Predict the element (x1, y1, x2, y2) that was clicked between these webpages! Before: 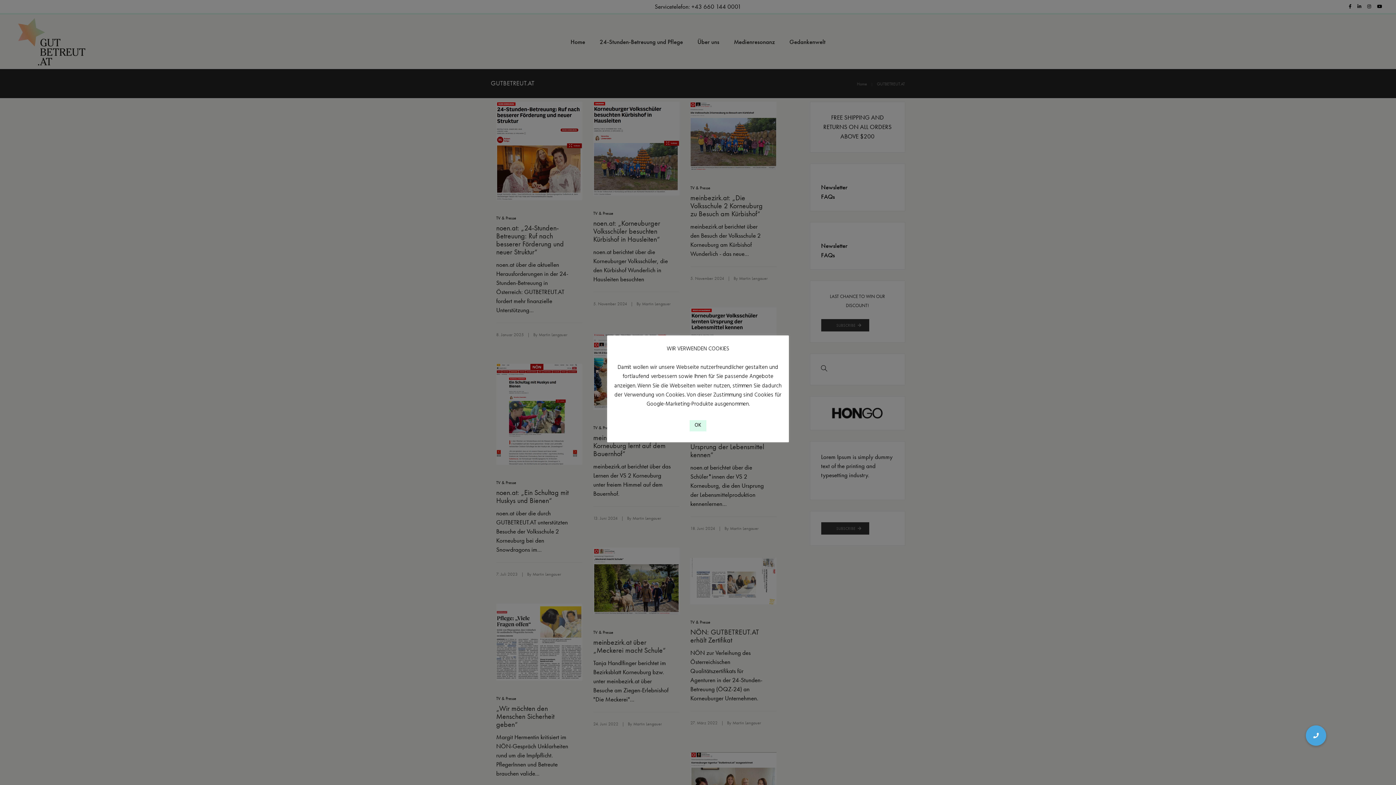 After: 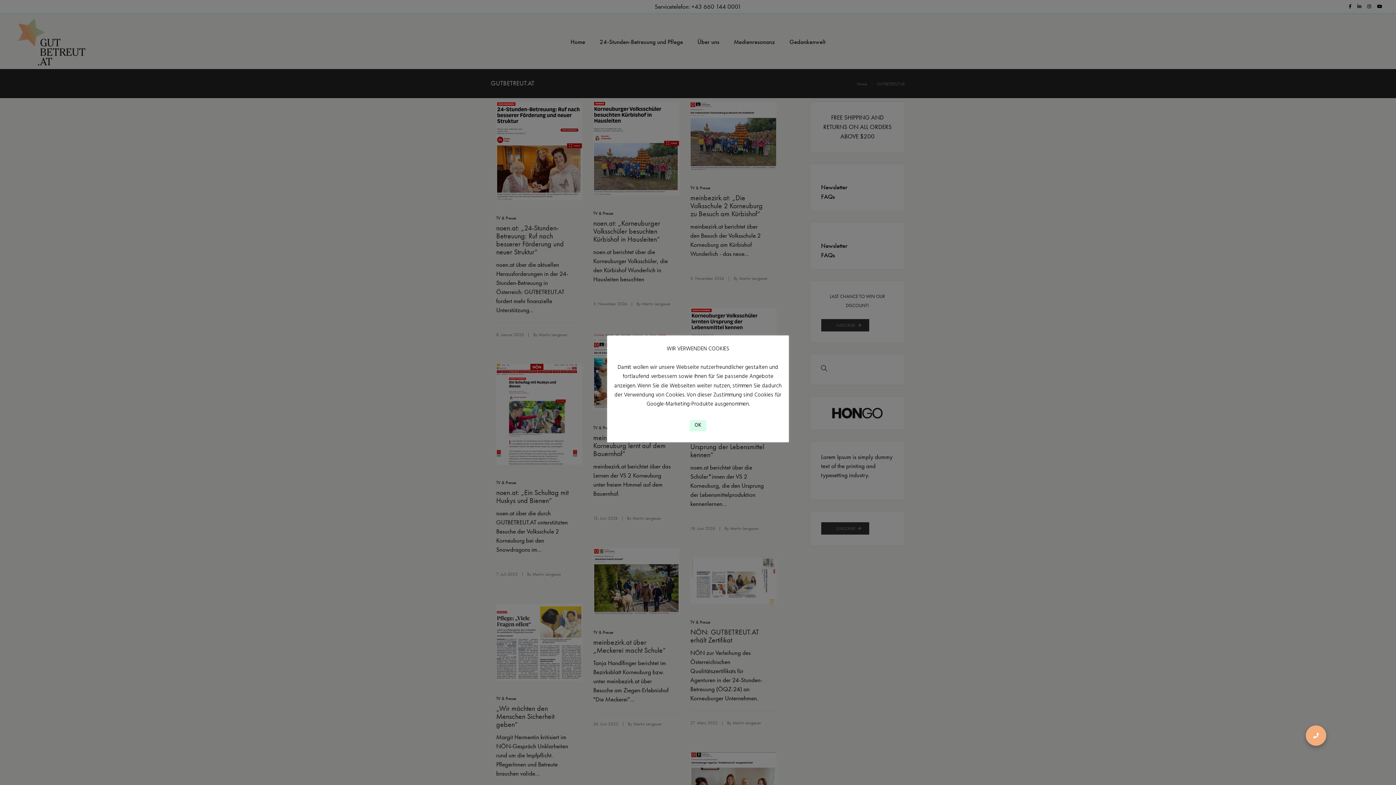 Action: label: New button bbox: (1306, 725, 1326, 746)